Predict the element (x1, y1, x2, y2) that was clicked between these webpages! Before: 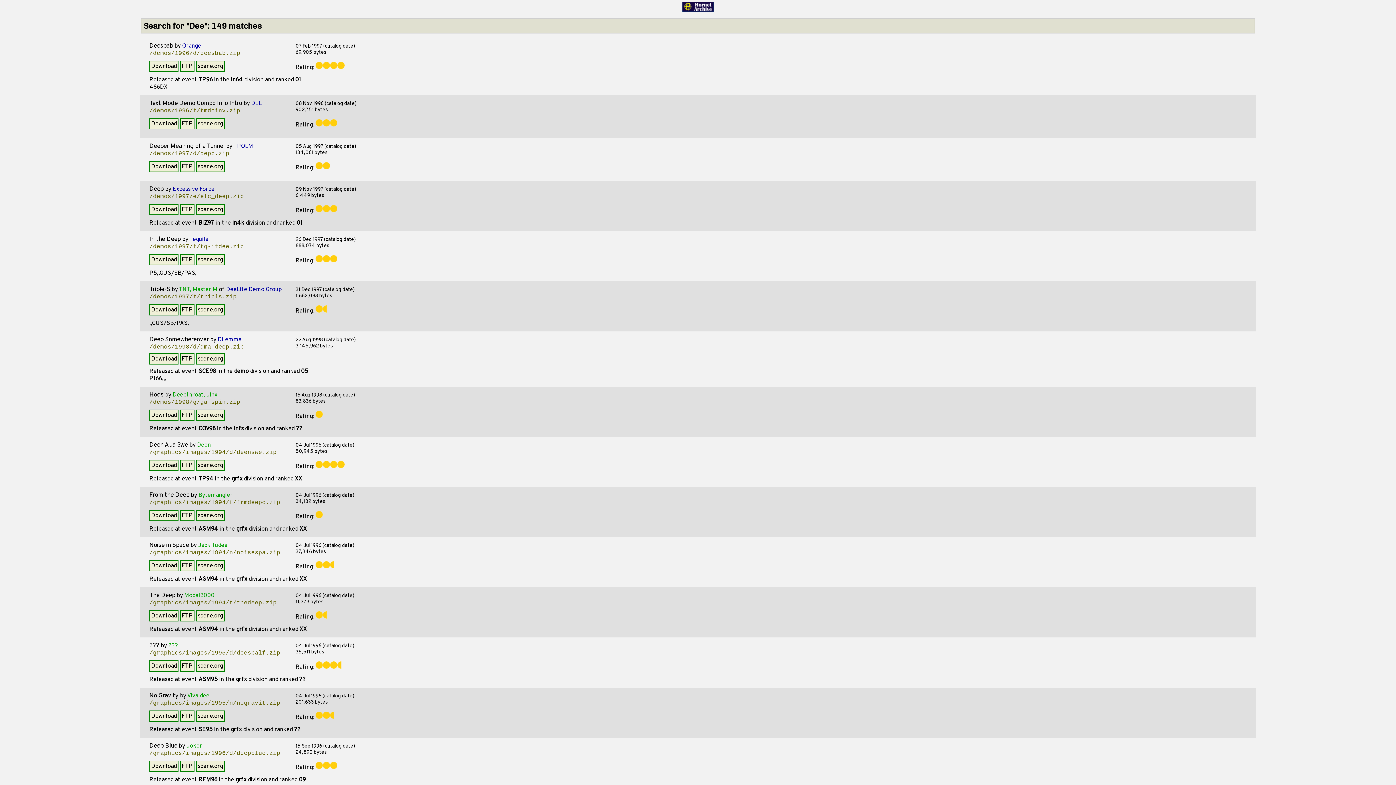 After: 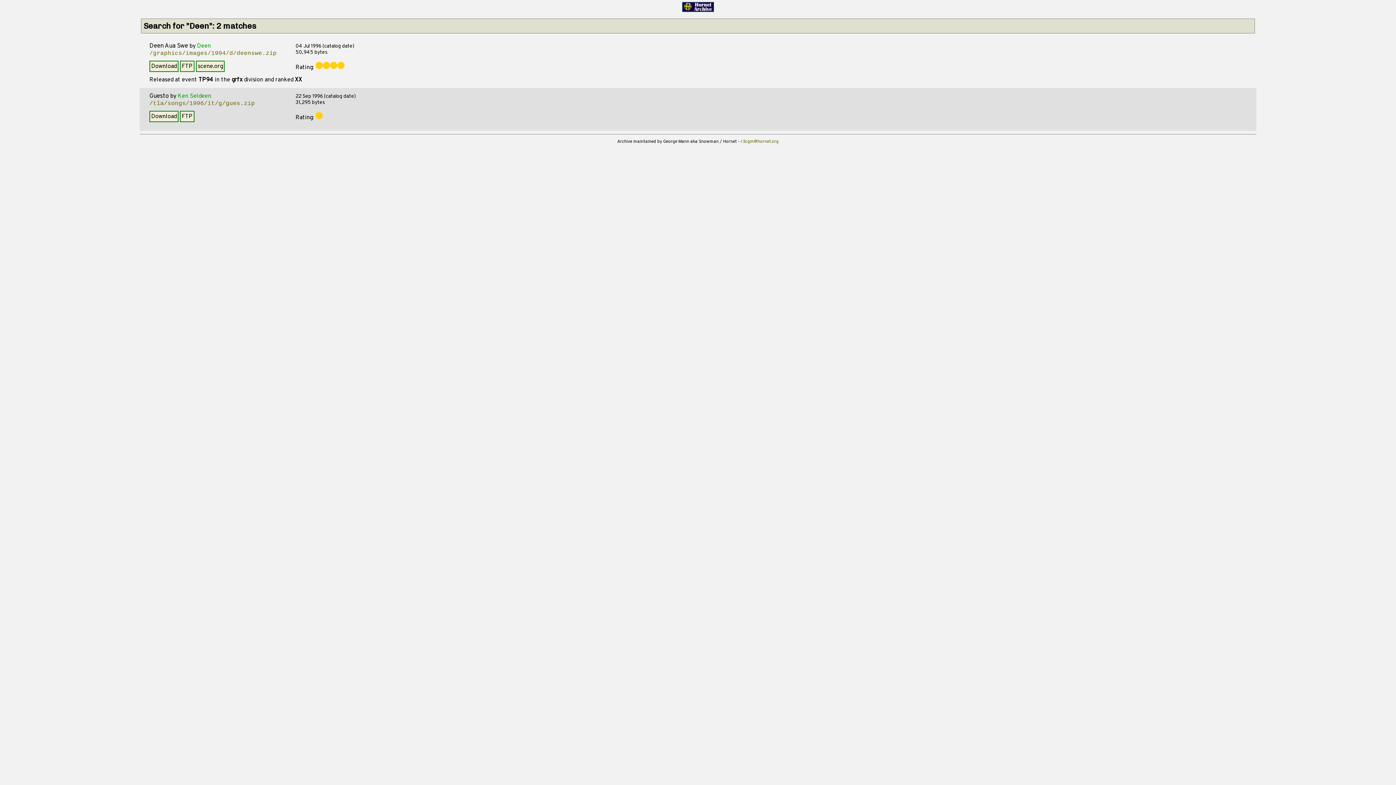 Action: bbox: (197, 441, 210, 449) label: Deen